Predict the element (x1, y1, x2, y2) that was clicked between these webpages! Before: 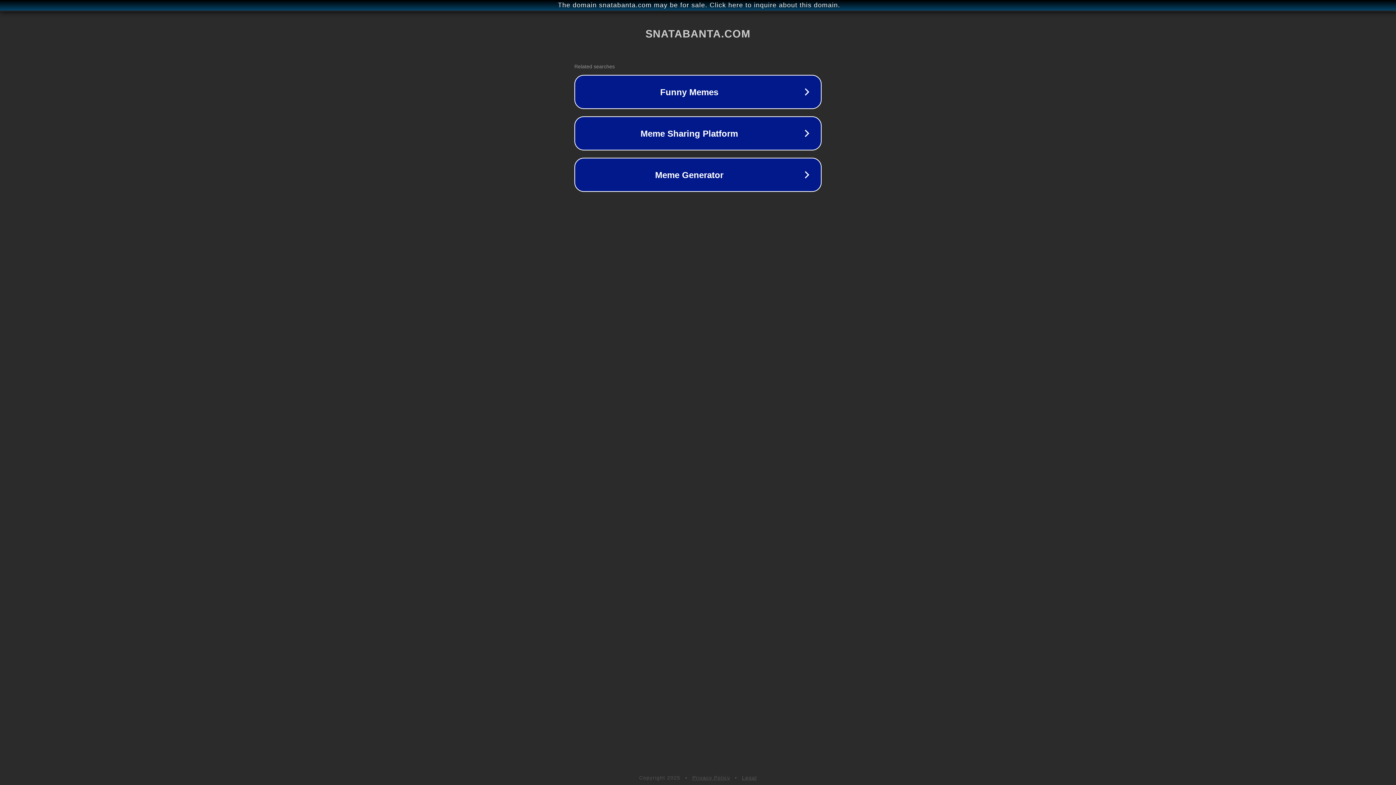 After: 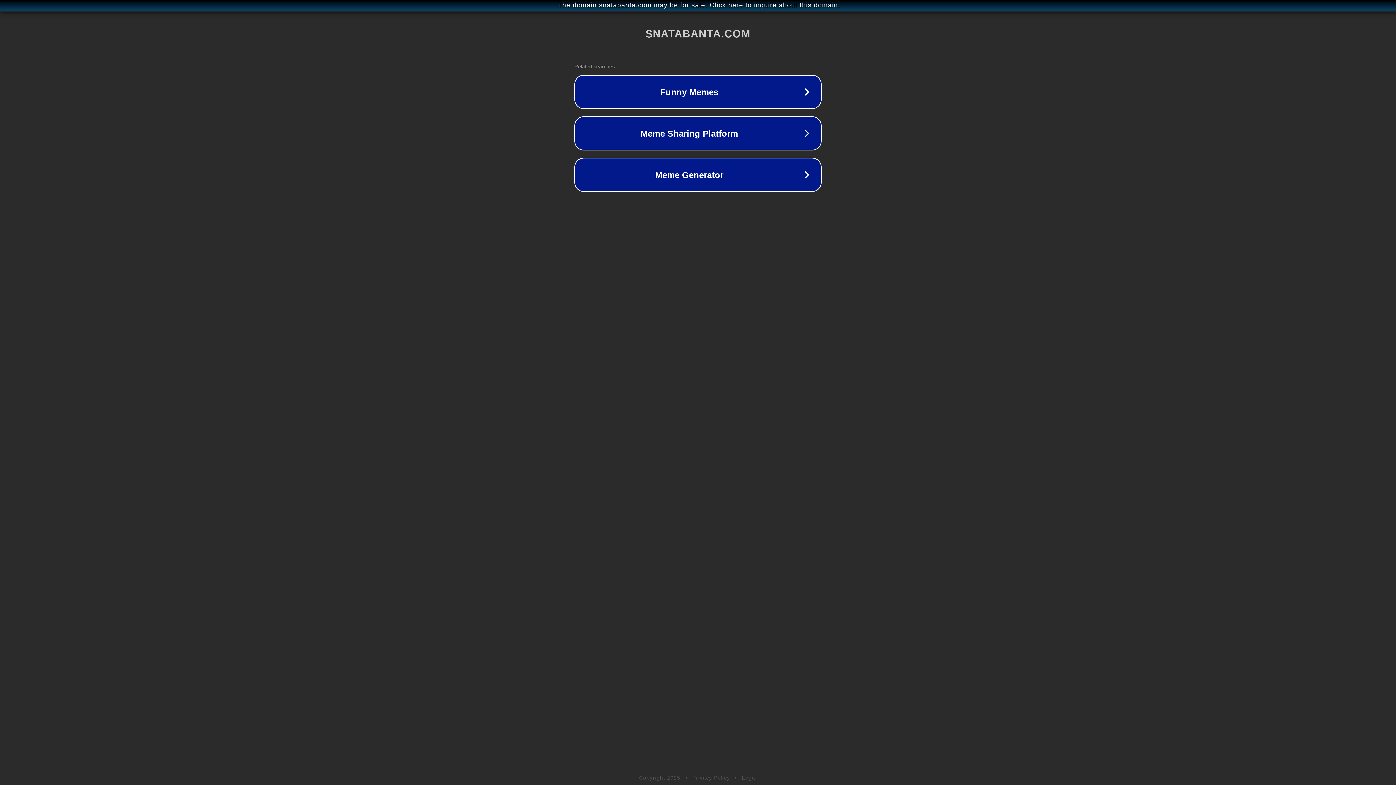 Action: label: Legal bbox: (742, 775, 757, 781)